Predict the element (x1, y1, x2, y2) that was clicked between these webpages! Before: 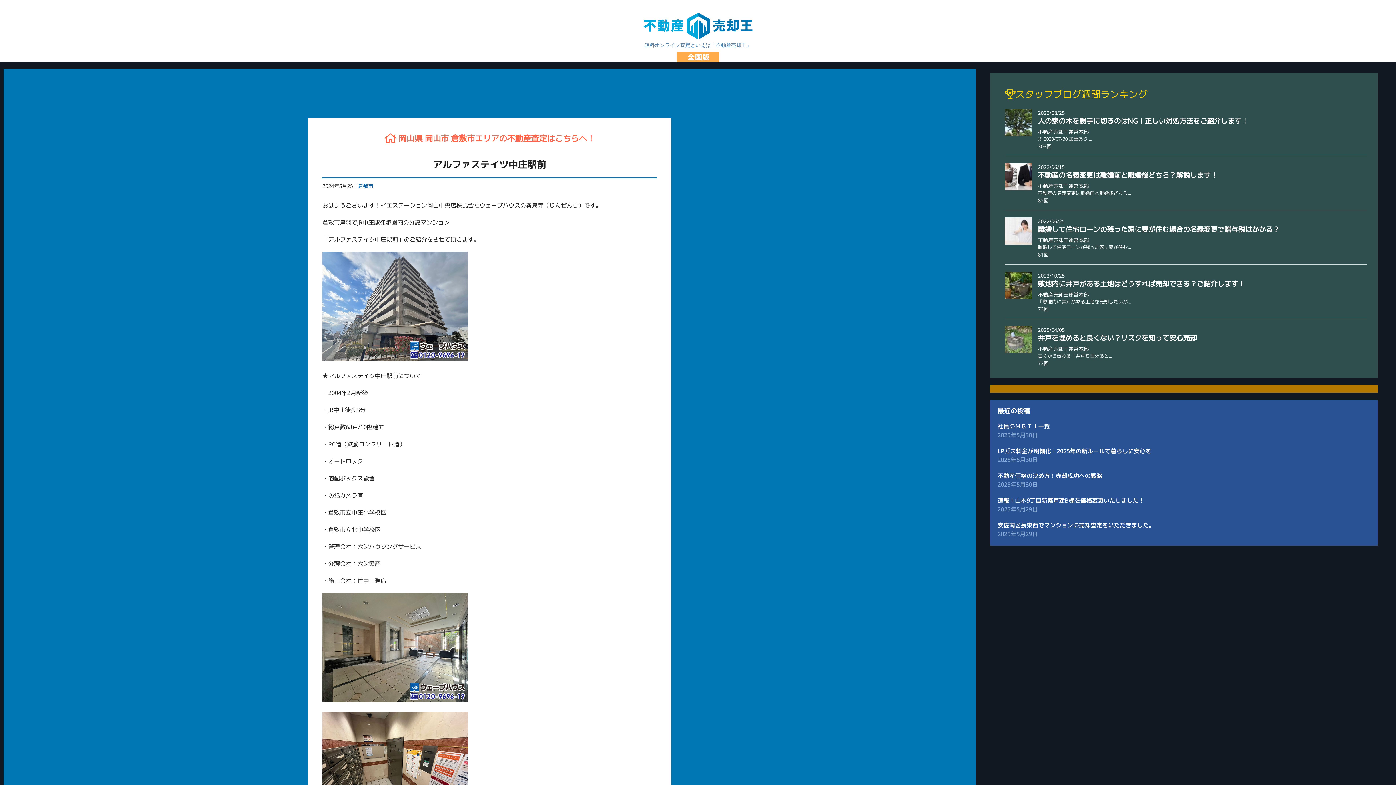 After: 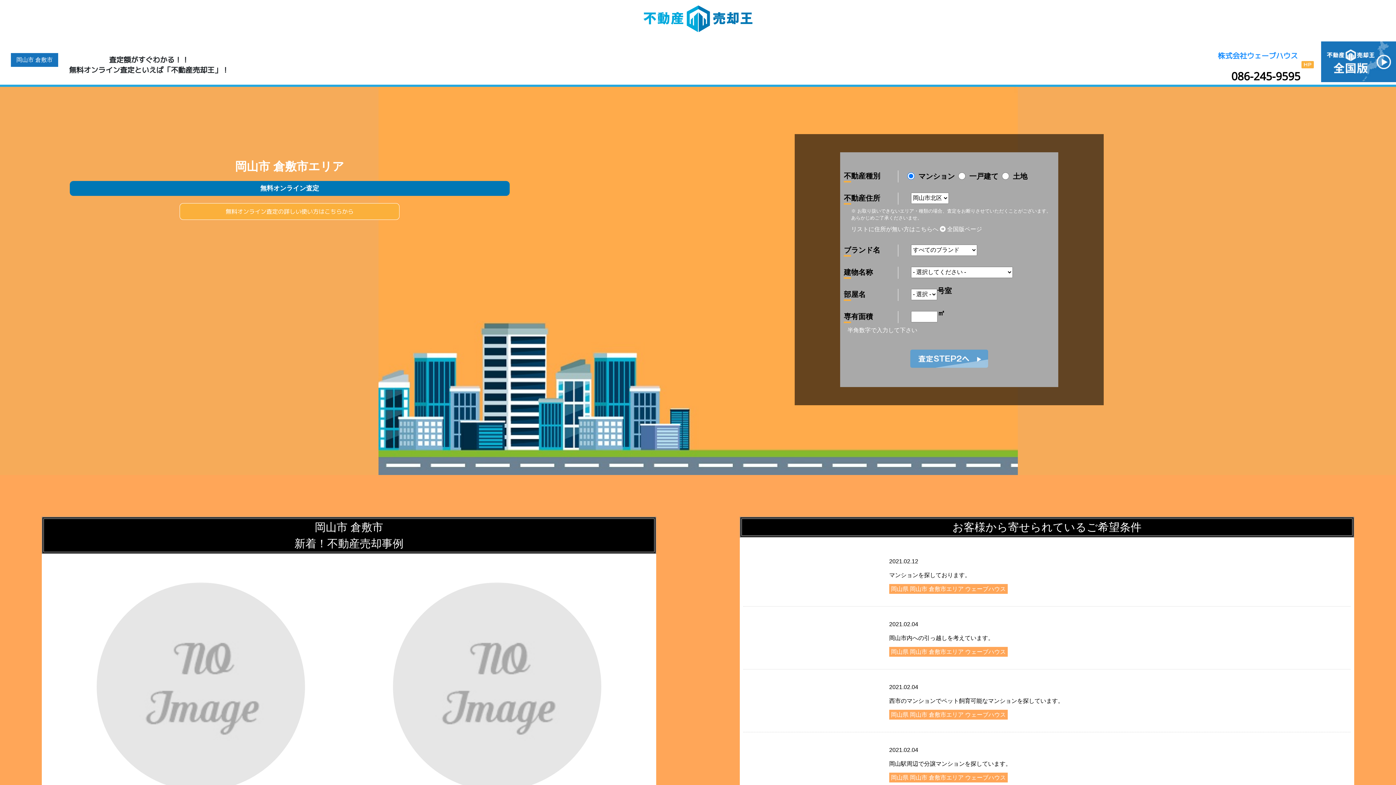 Action: label:  岡山県 岡山市 倉敷市エリアの不動産査定はこちらへ！ bbox: (384, 132, 595, 143)